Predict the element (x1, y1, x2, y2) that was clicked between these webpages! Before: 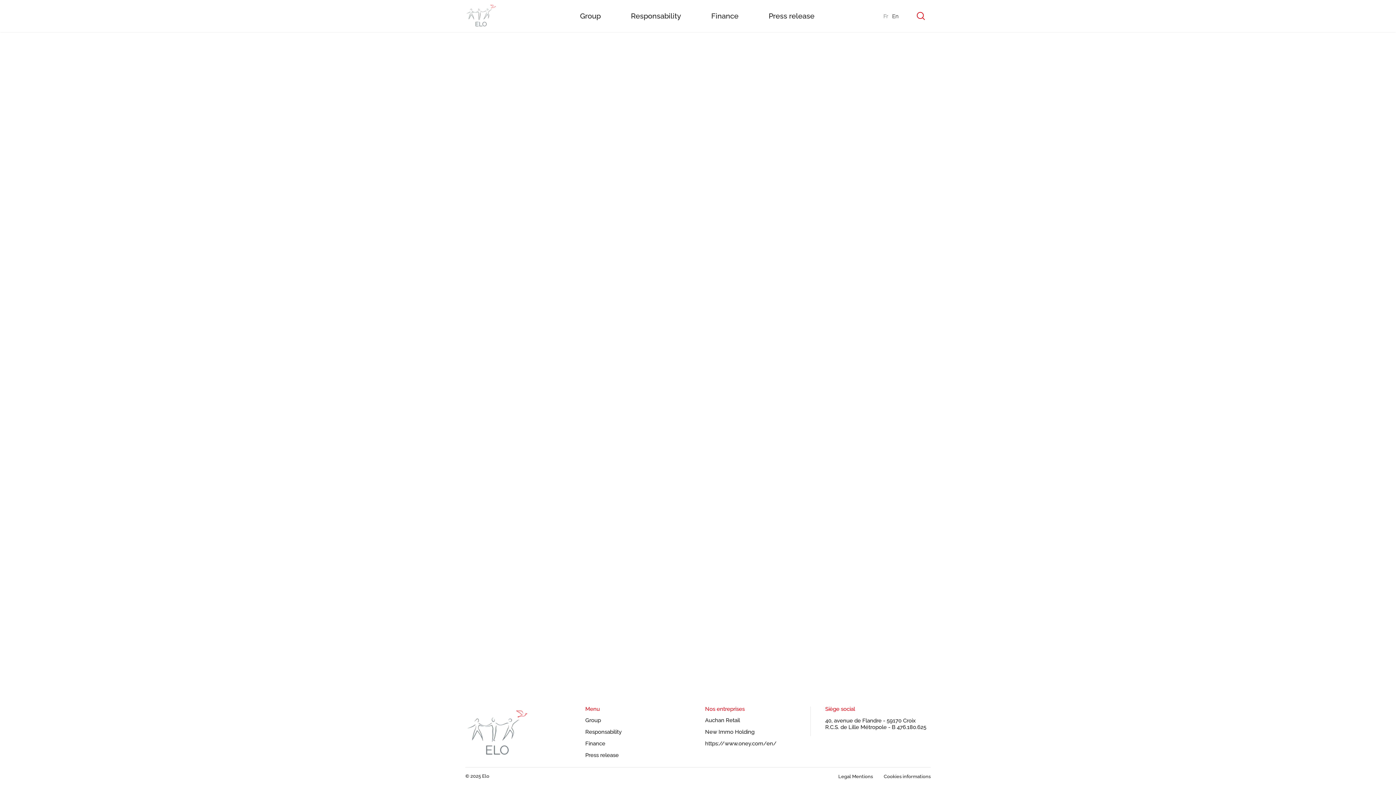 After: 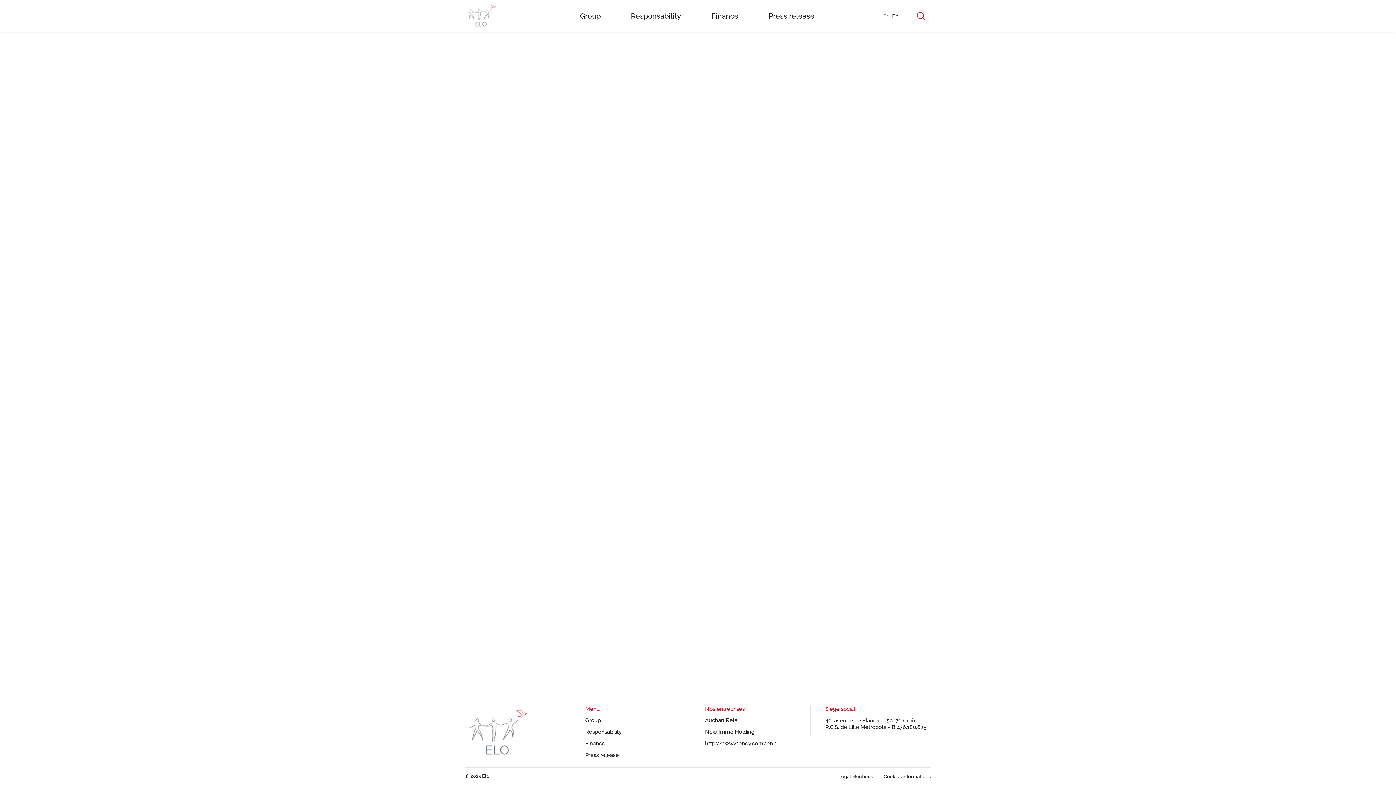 Action: bbox: (892, 12, 898, 19) label: En